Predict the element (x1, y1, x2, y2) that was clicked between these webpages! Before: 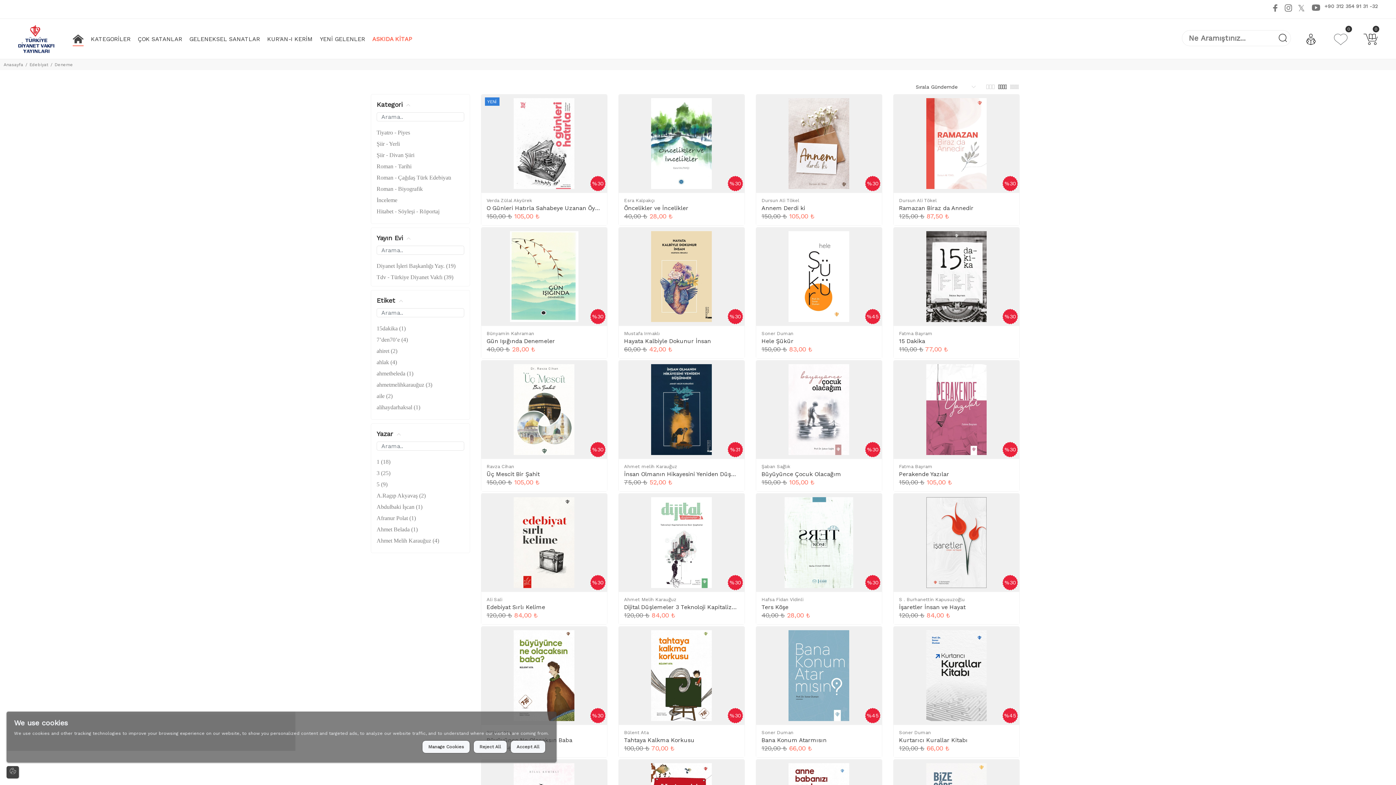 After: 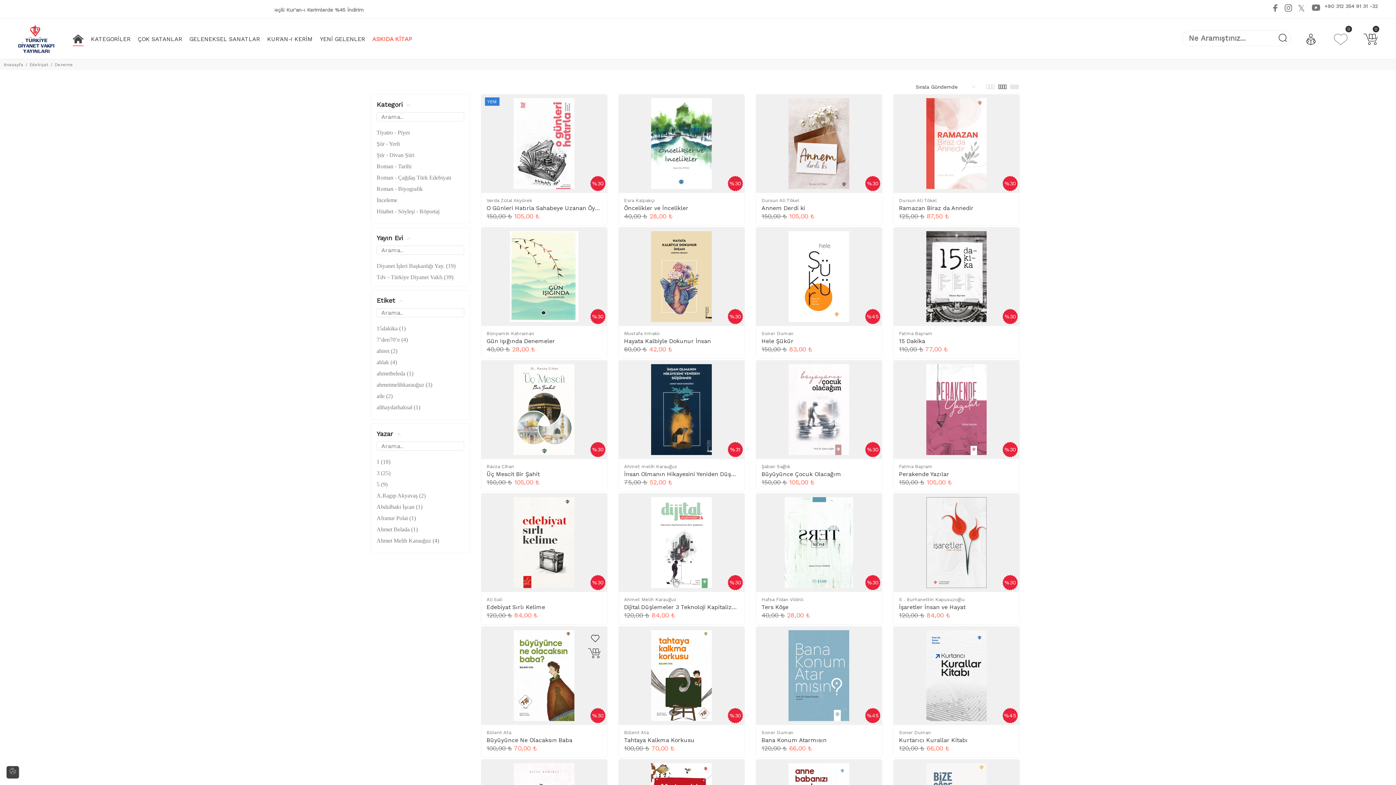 Action: bbox: (473, 740, 507, 753) label: Reject All